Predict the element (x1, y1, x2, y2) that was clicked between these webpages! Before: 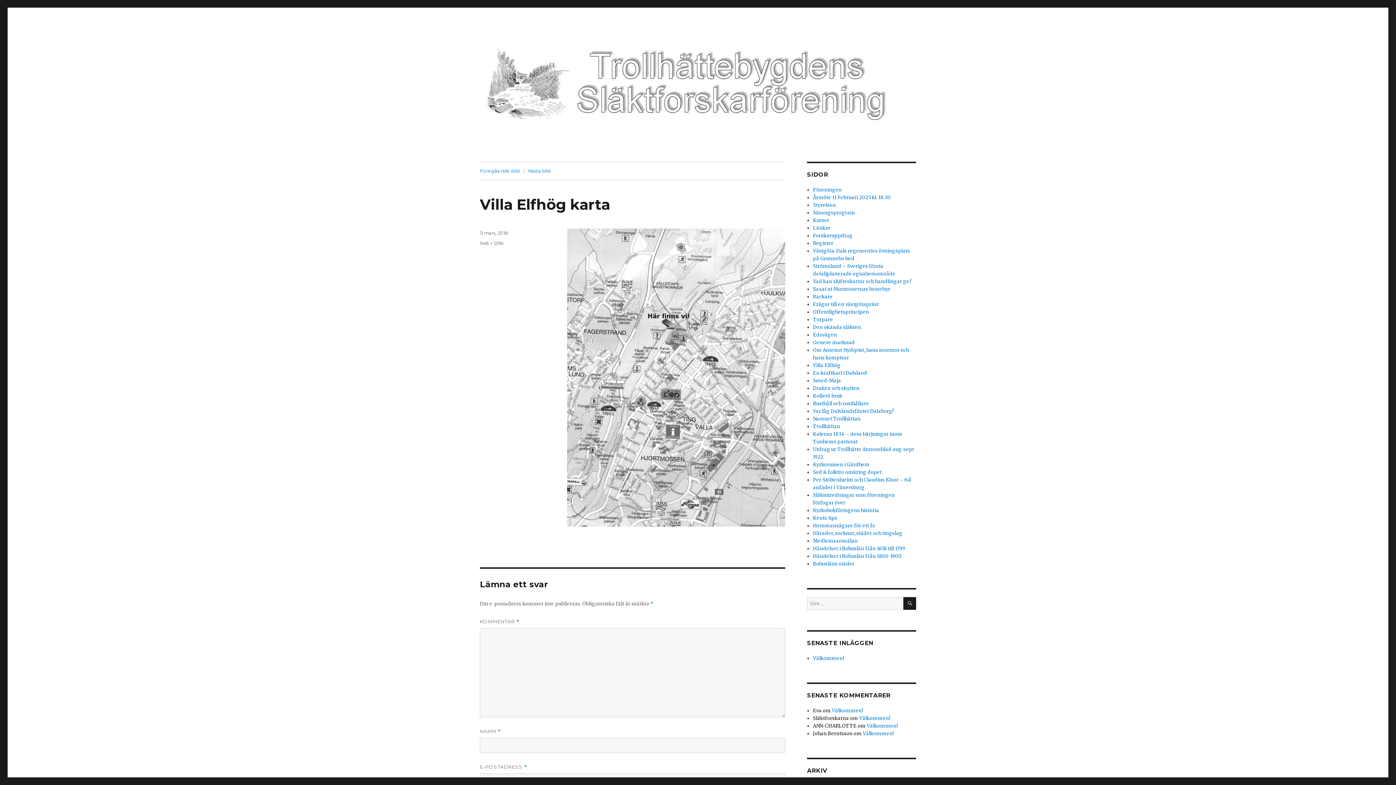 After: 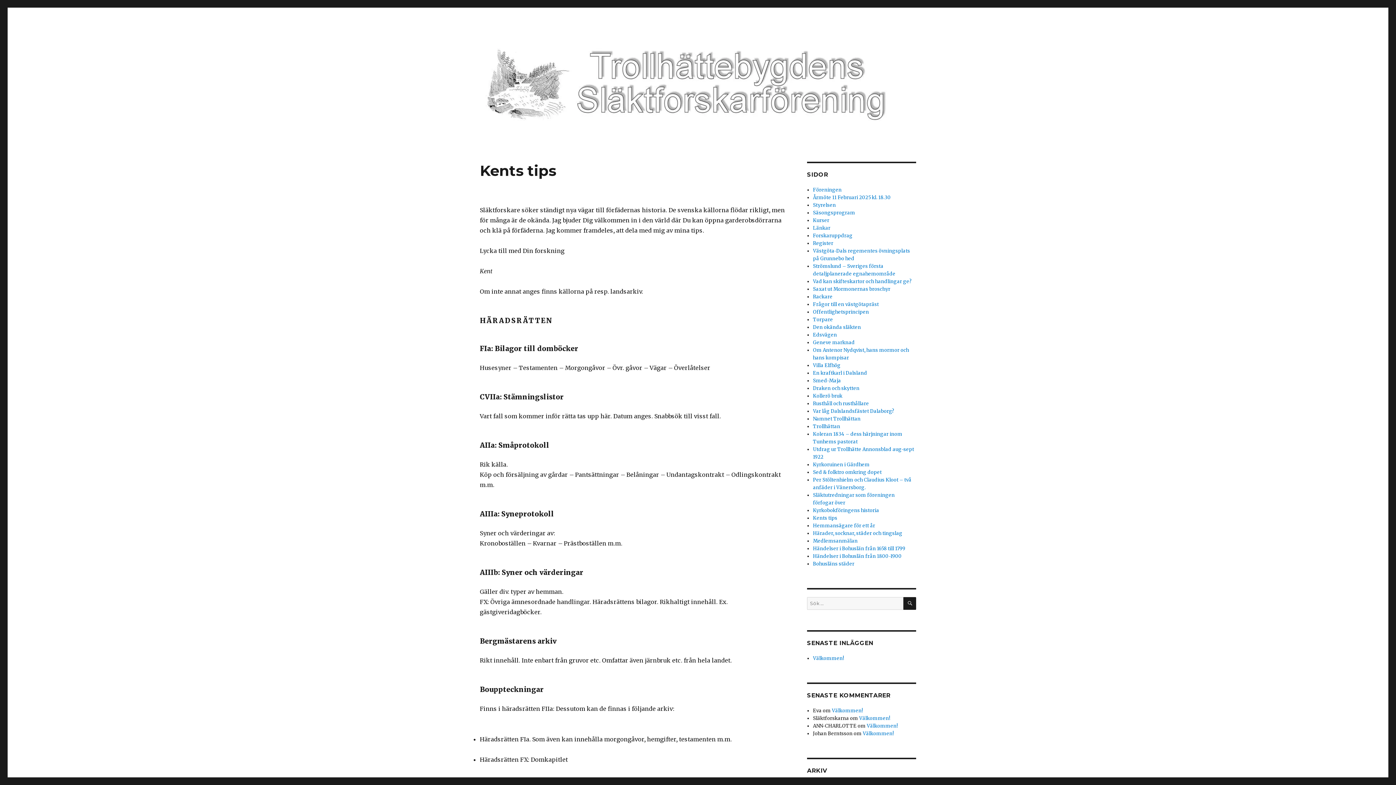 Action: label: Kents tips bbox: (813, 515, 837, 521)